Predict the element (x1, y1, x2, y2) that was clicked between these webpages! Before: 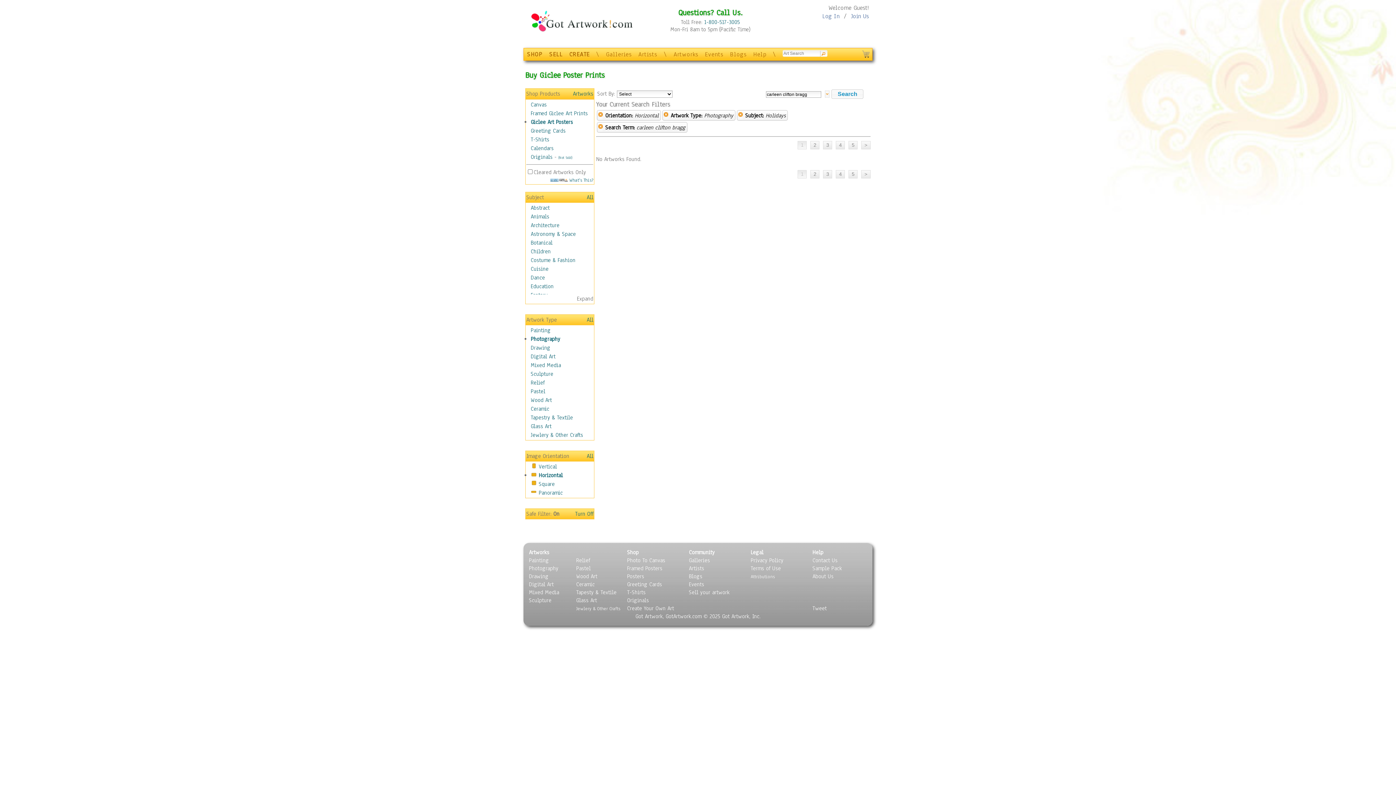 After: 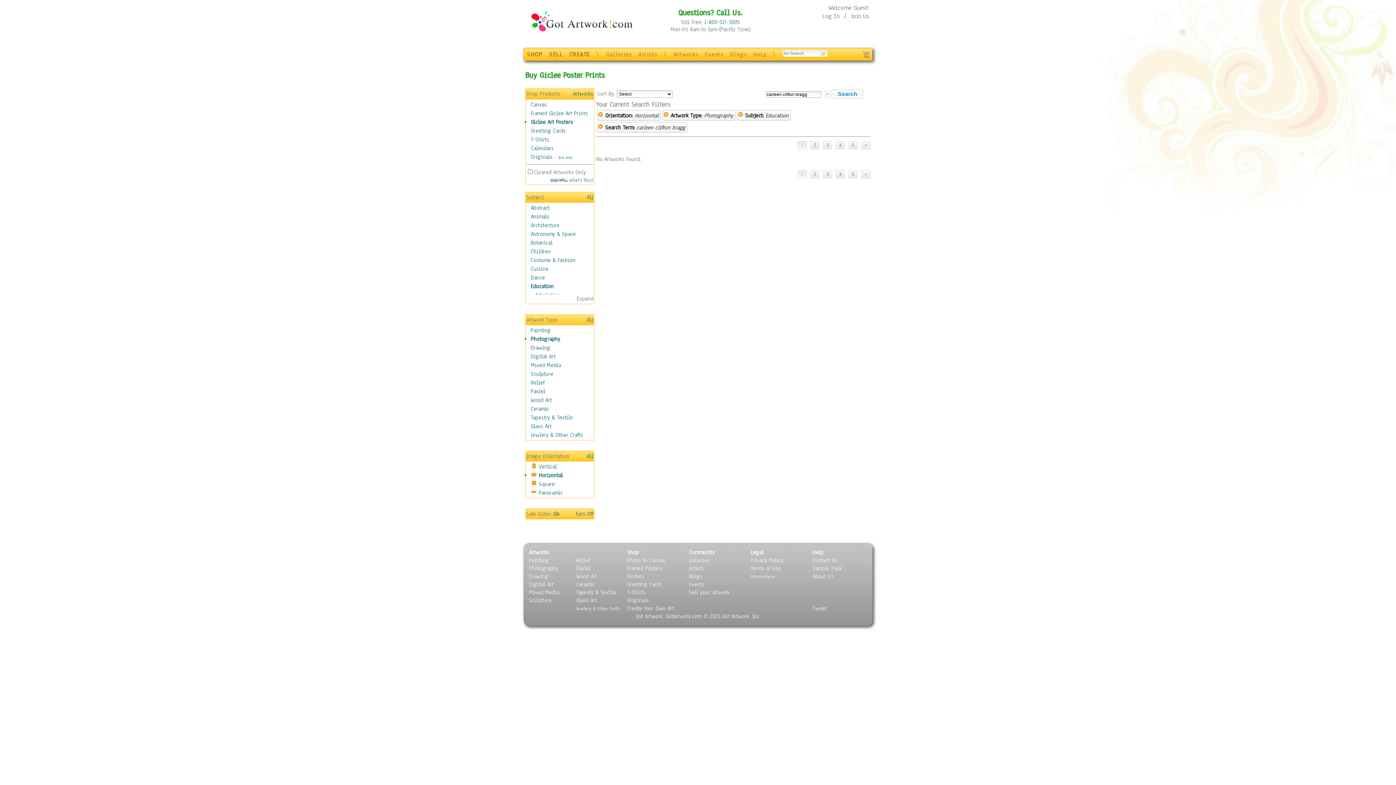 Action: label: Education bbox: (530, 282, 553, 290)